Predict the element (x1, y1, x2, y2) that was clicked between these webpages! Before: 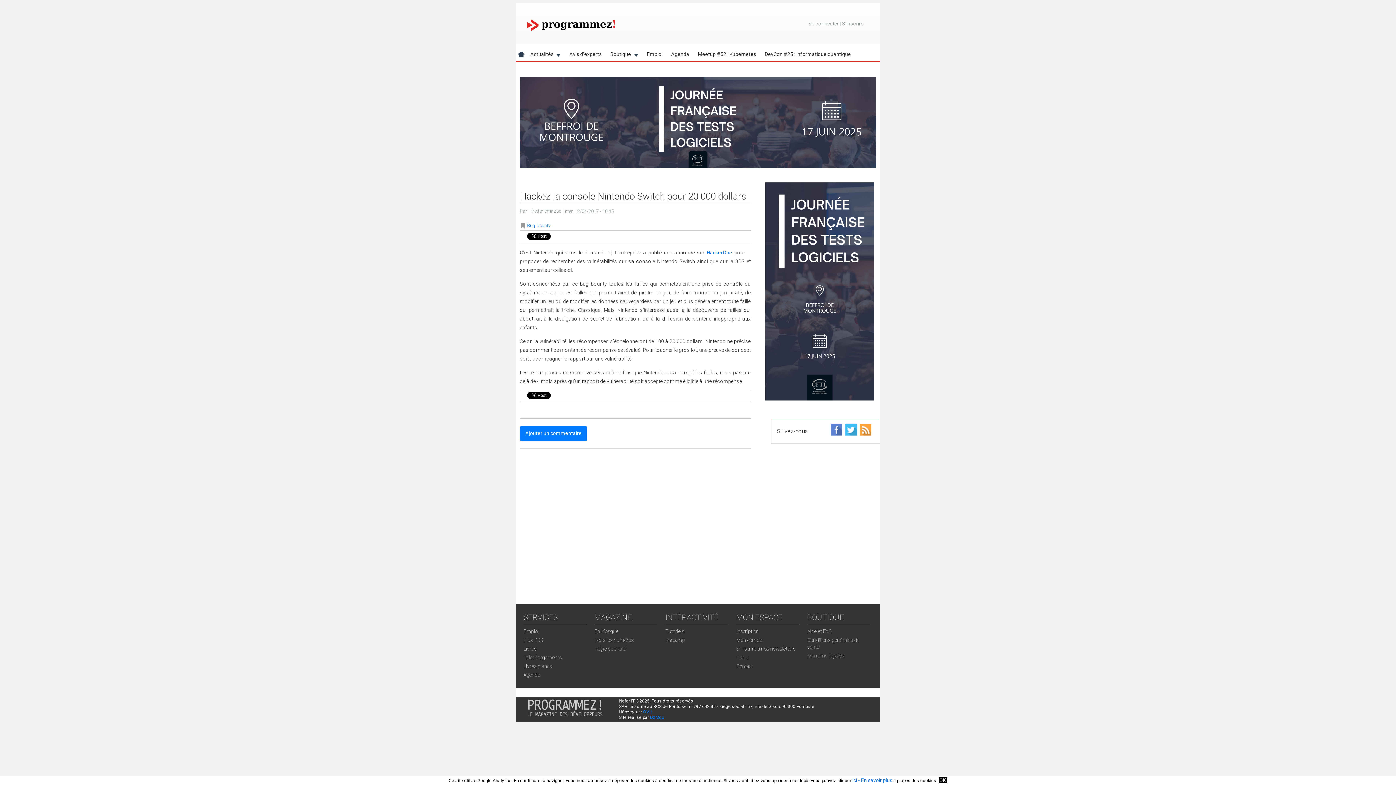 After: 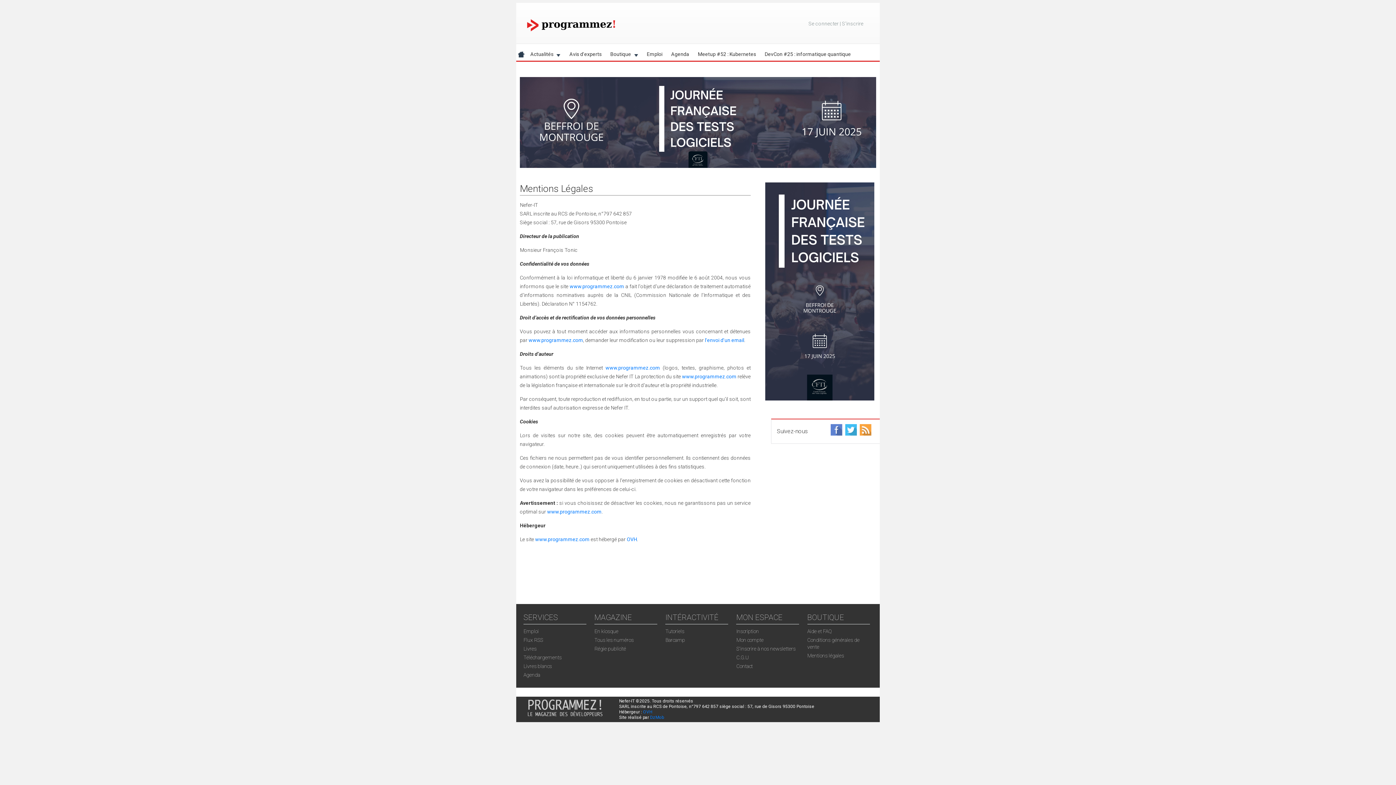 Action: label: Mentions légales bbox: (807, 652, 844, 658)